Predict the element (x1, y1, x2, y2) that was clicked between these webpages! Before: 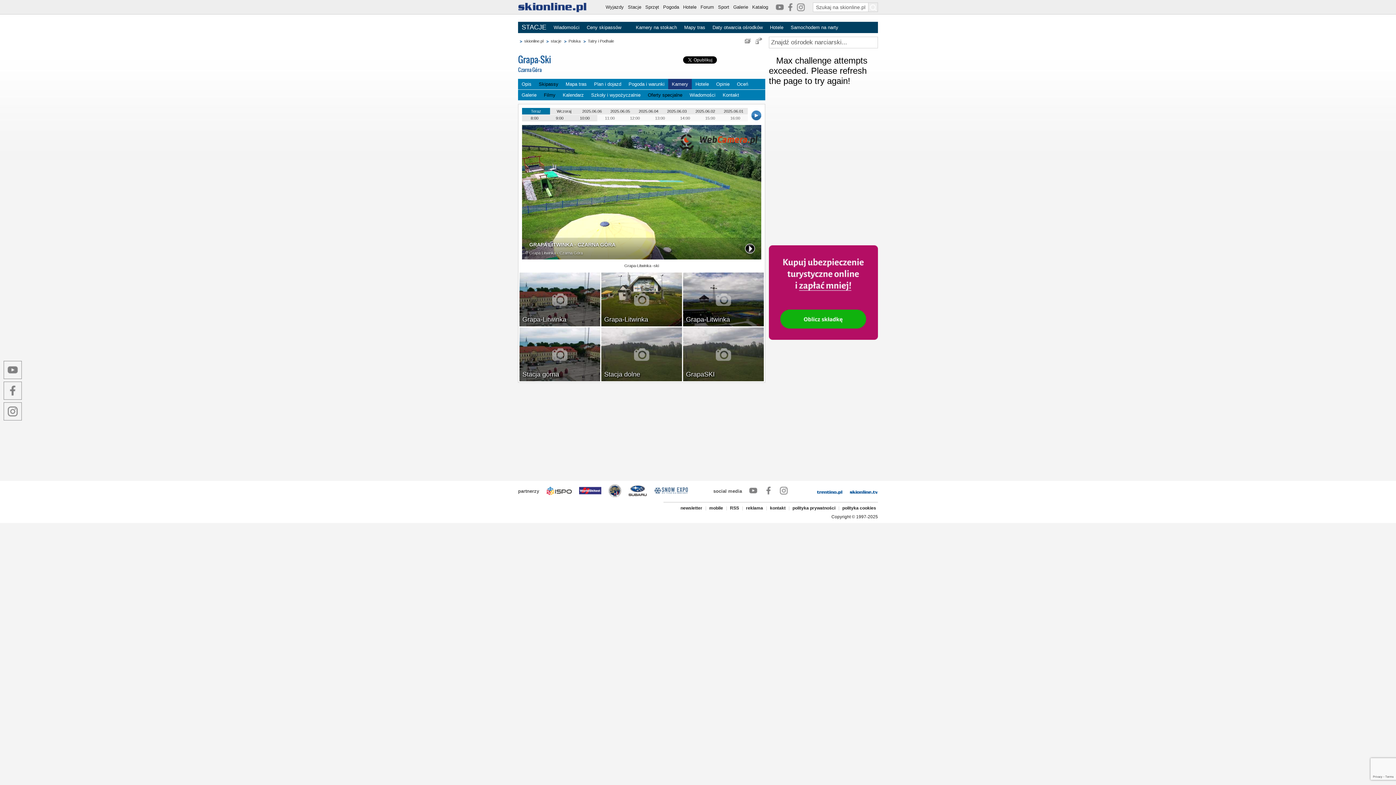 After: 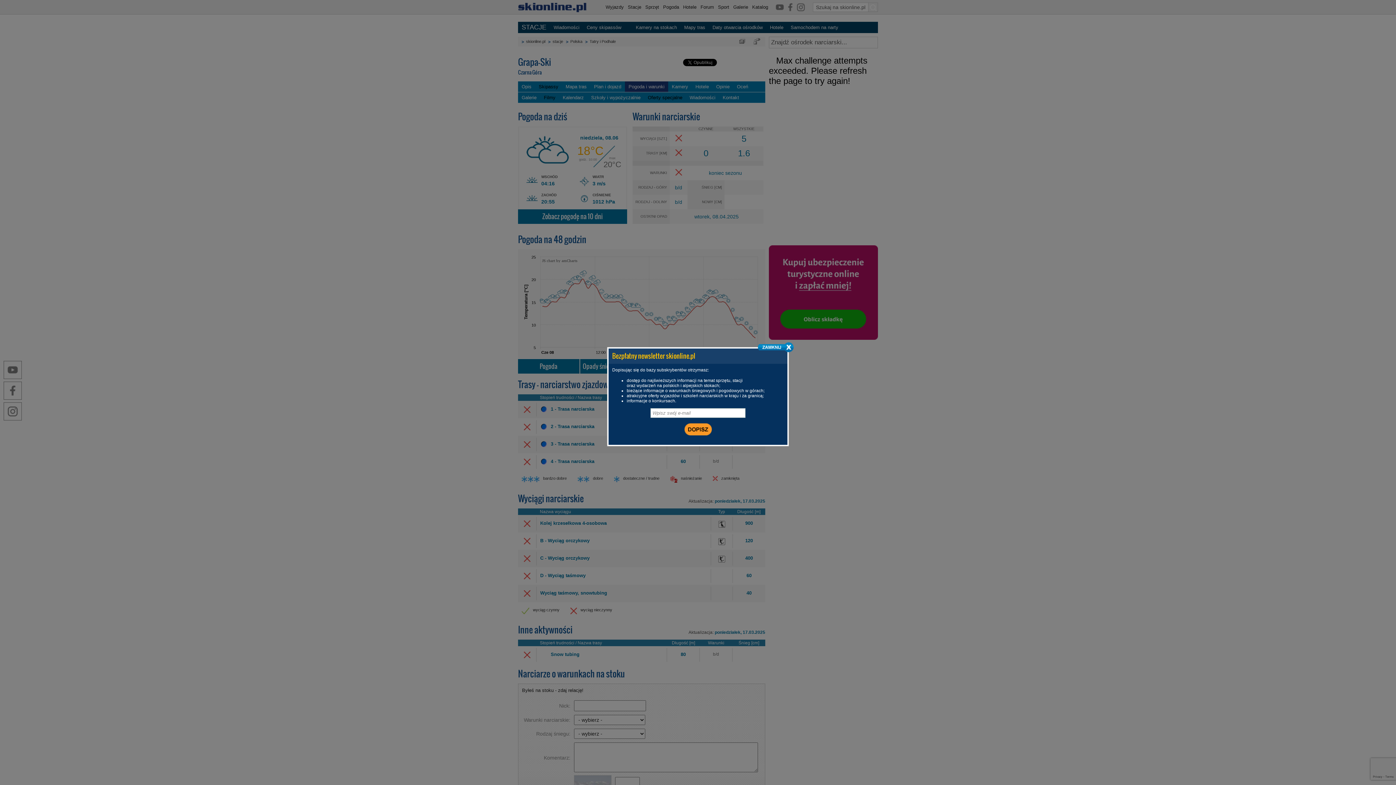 Action: label: Pogoda i warunki bbox: (628, 81, 664, 86)